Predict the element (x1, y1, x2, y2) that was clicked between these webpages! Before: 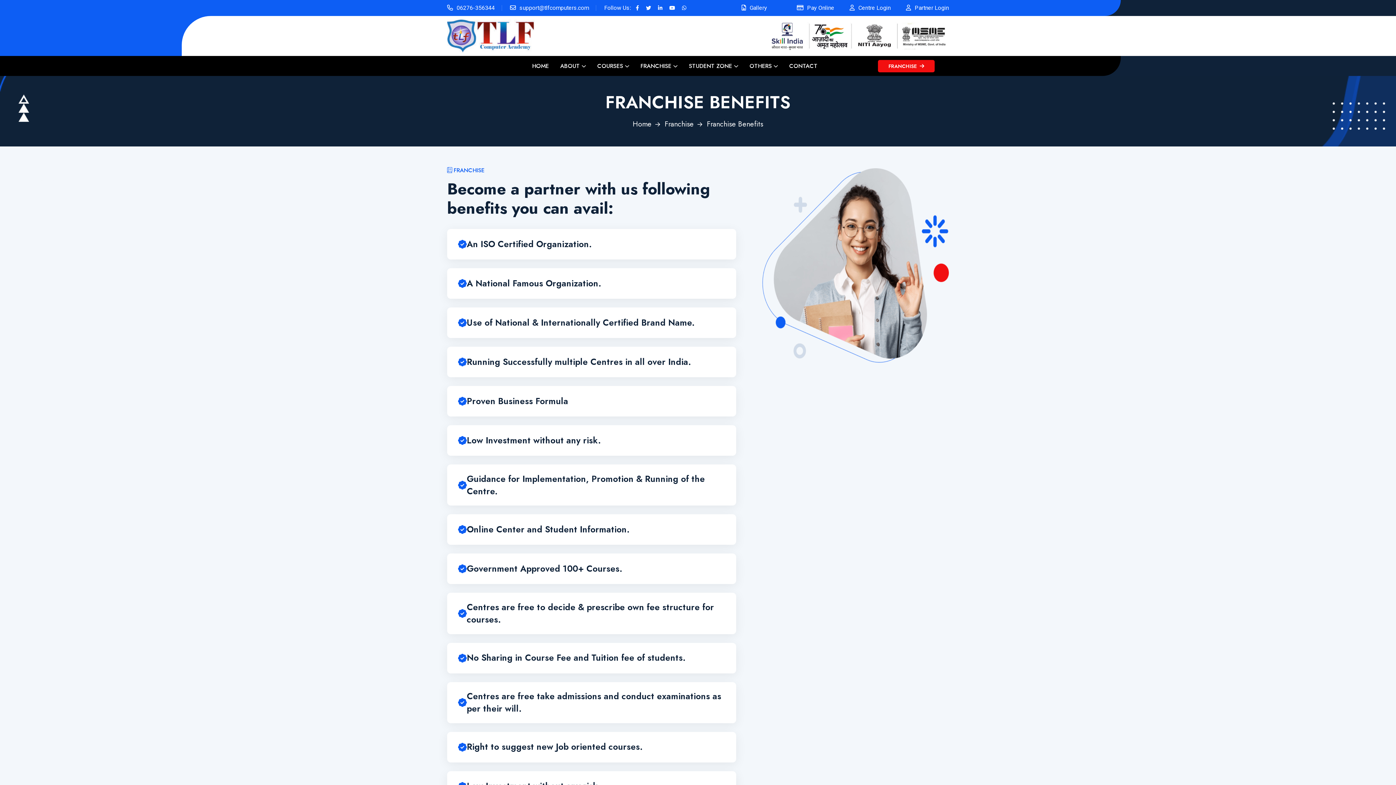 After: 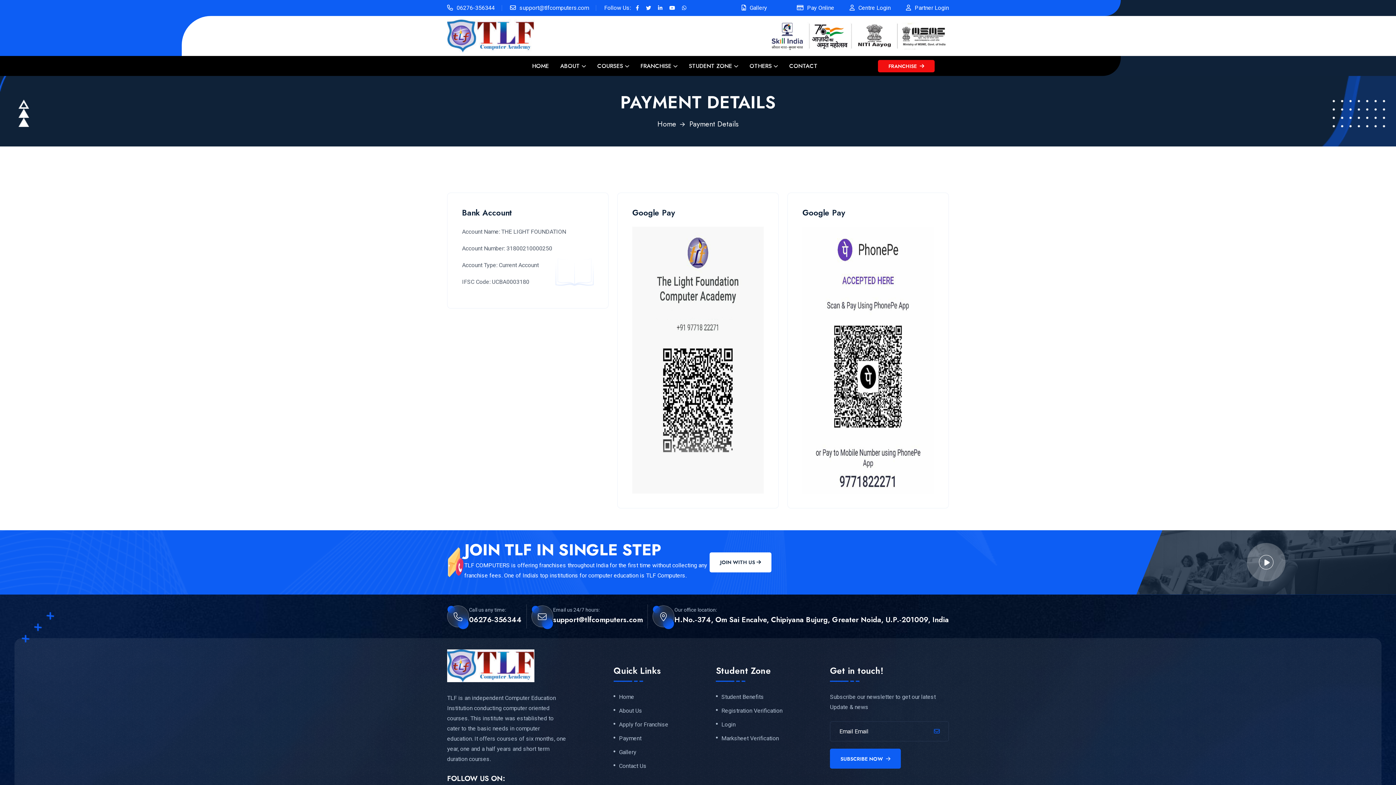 Action: label: Pay Online bbox: (807, 4, 834, 11)